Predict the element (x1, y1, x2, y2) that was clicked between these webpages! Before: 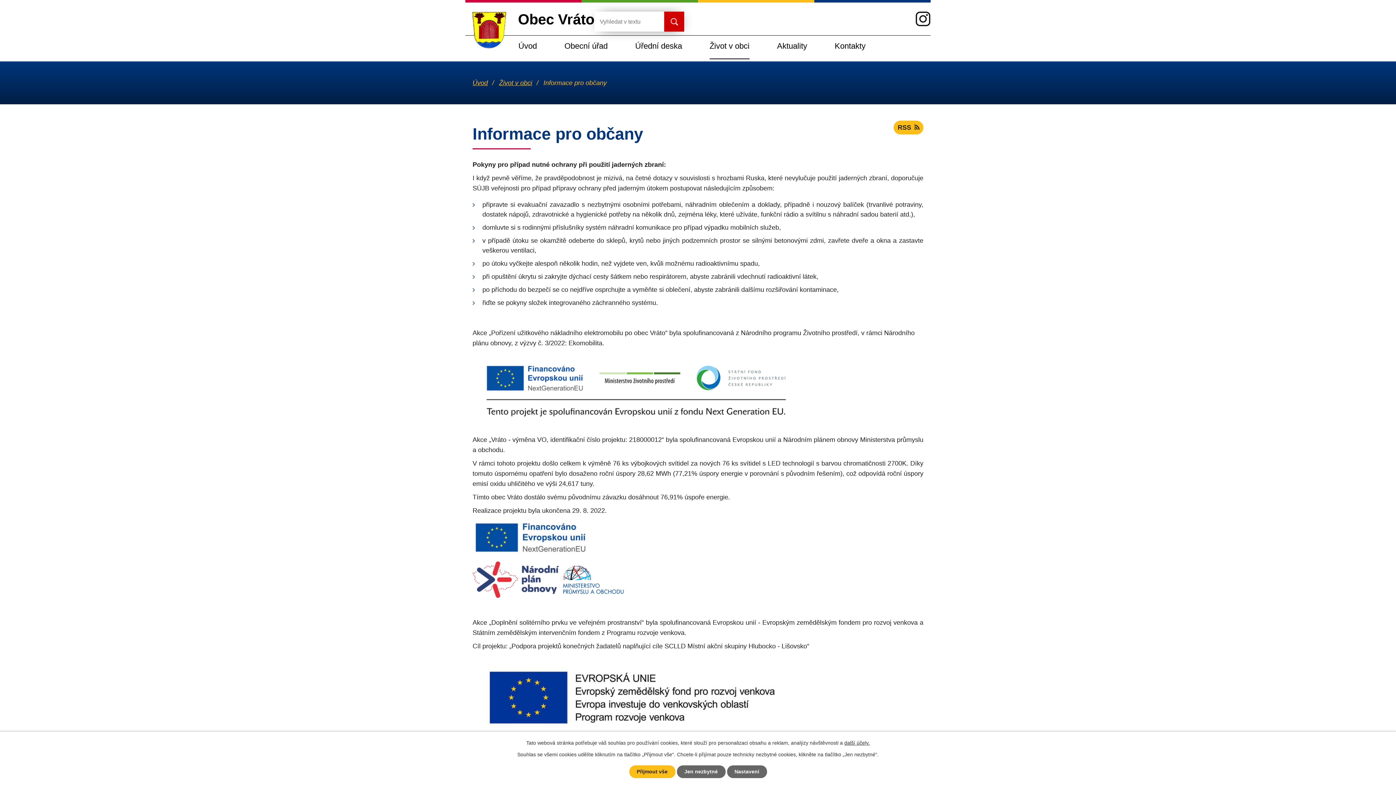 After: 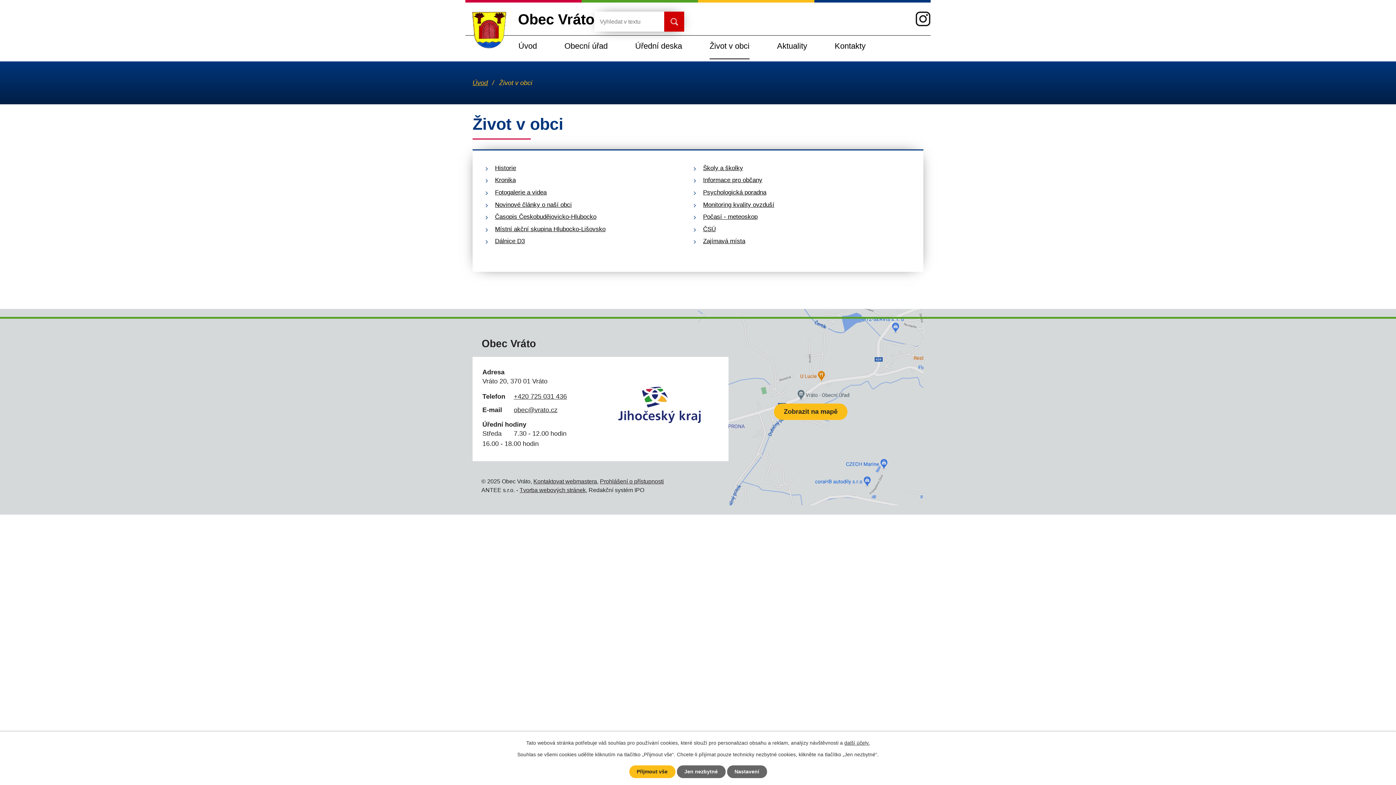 Action: bbox: (709, 35, 749, 61) label: Život v obci